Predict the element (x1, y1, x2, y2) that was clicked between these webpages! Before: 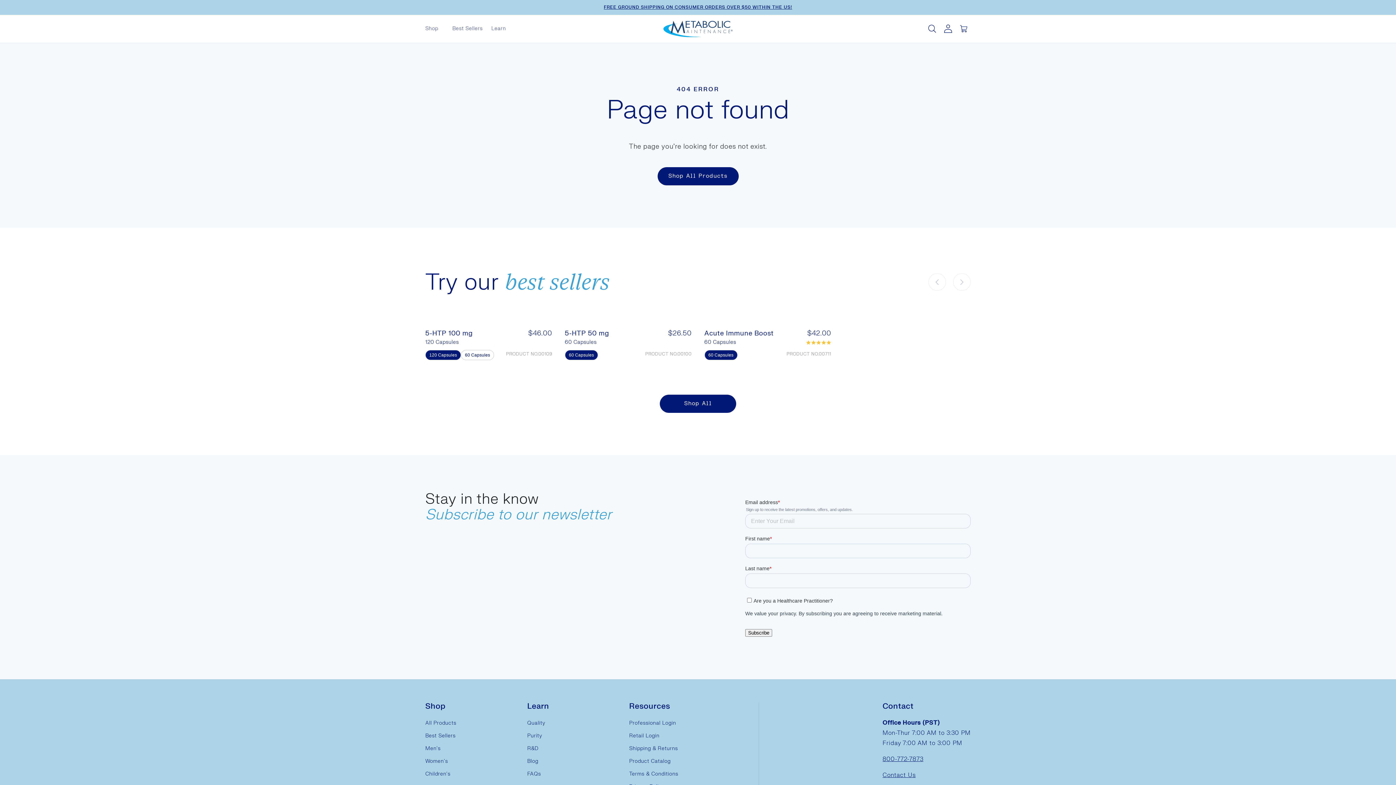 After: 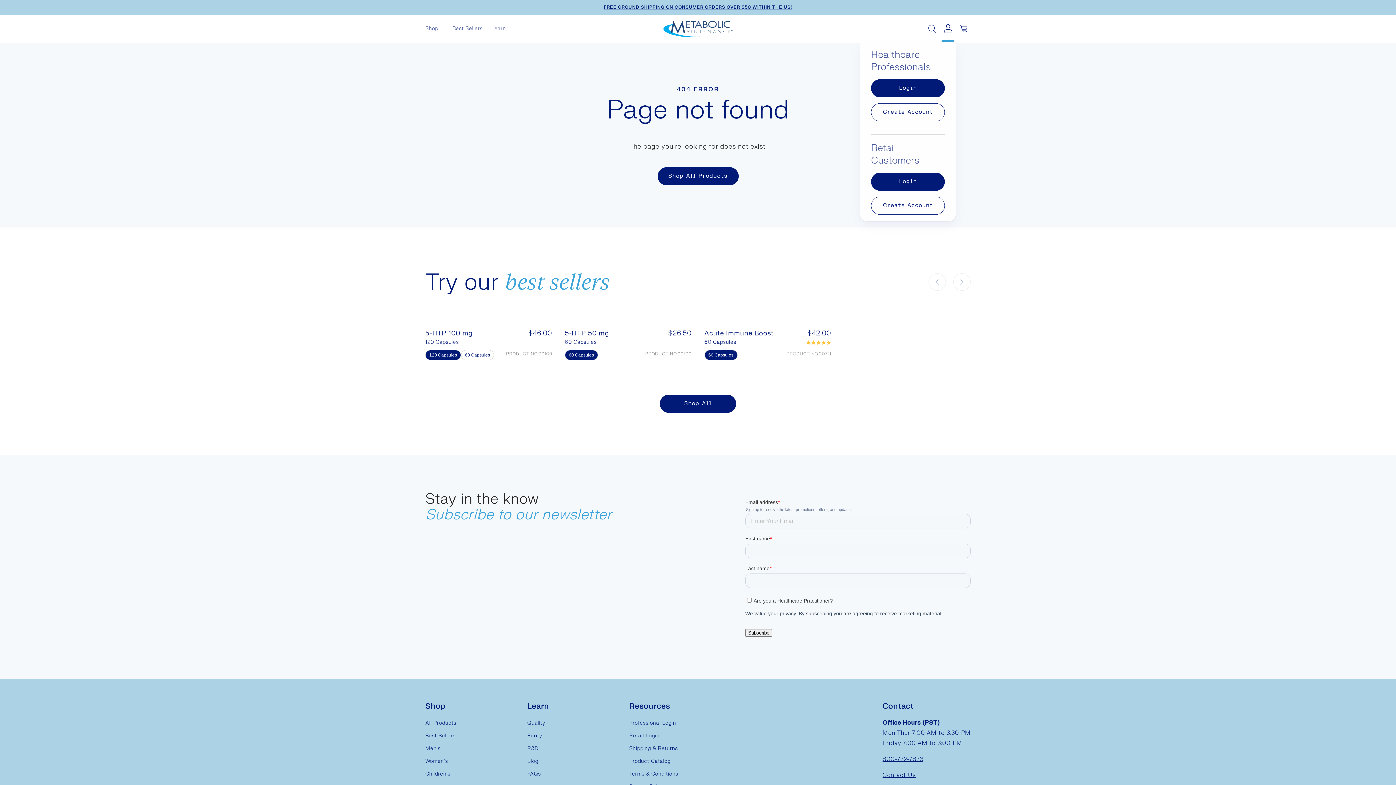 Action: label: Login bbox: (940, 20, 956, 36)